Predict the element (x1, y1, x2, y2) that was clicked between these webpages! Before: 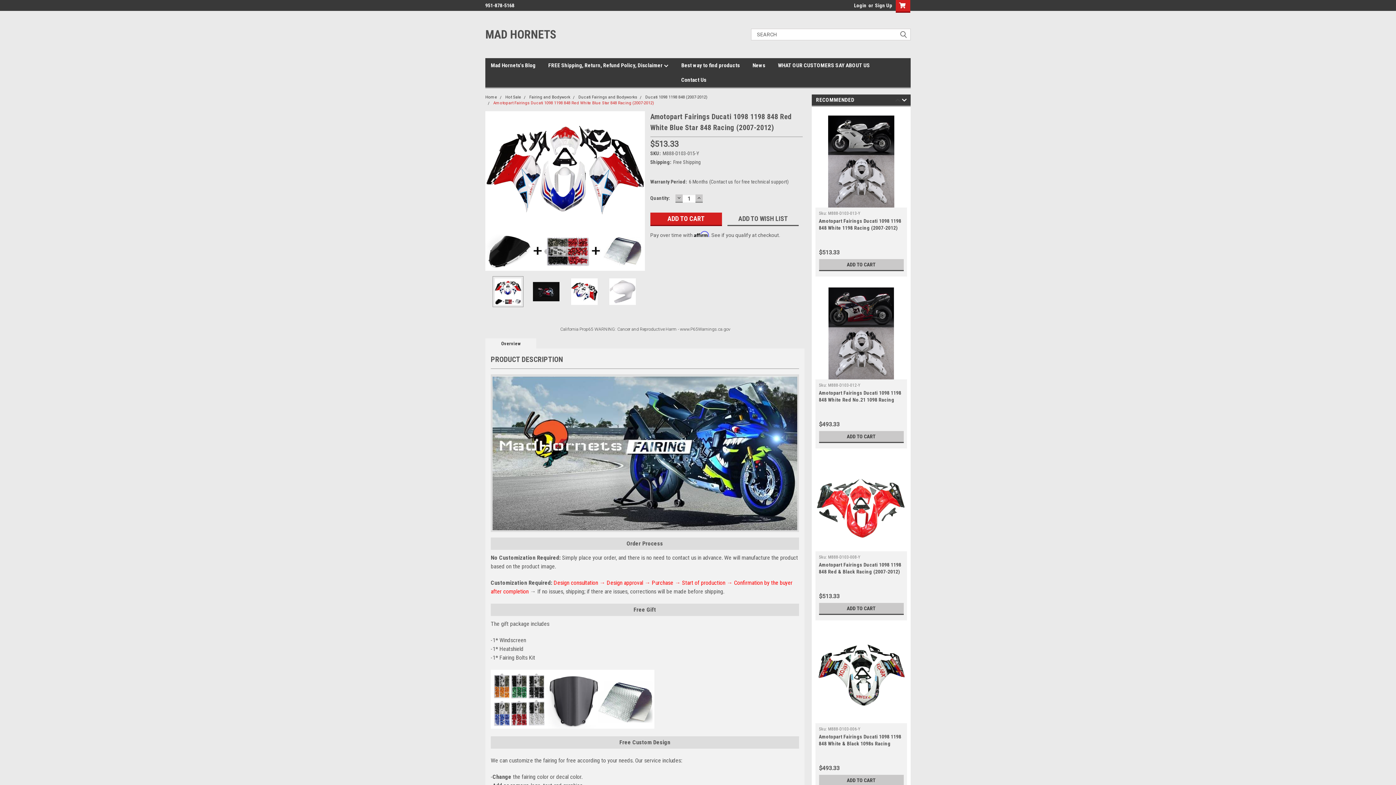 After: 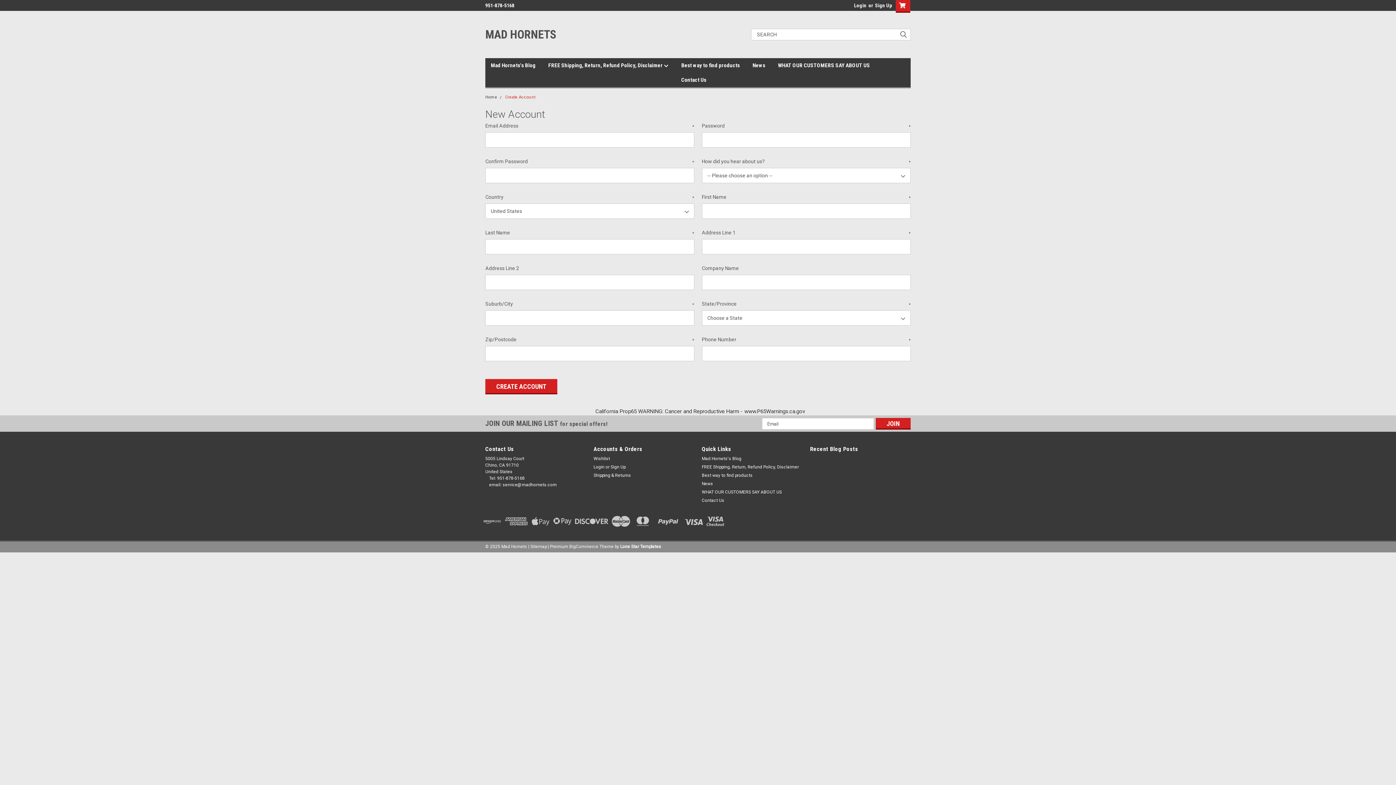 Action: bbox: (873, 0, 892, 10) label: Sign Up